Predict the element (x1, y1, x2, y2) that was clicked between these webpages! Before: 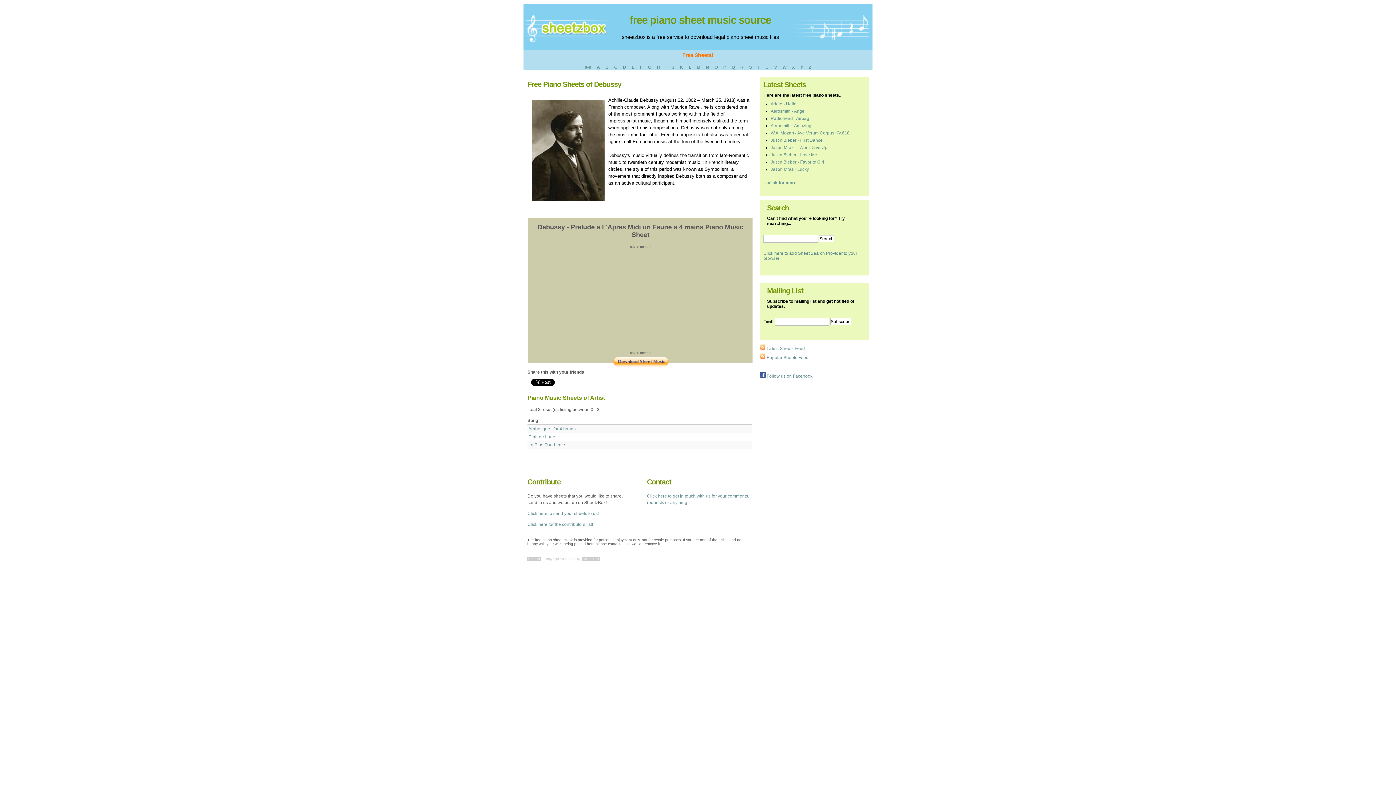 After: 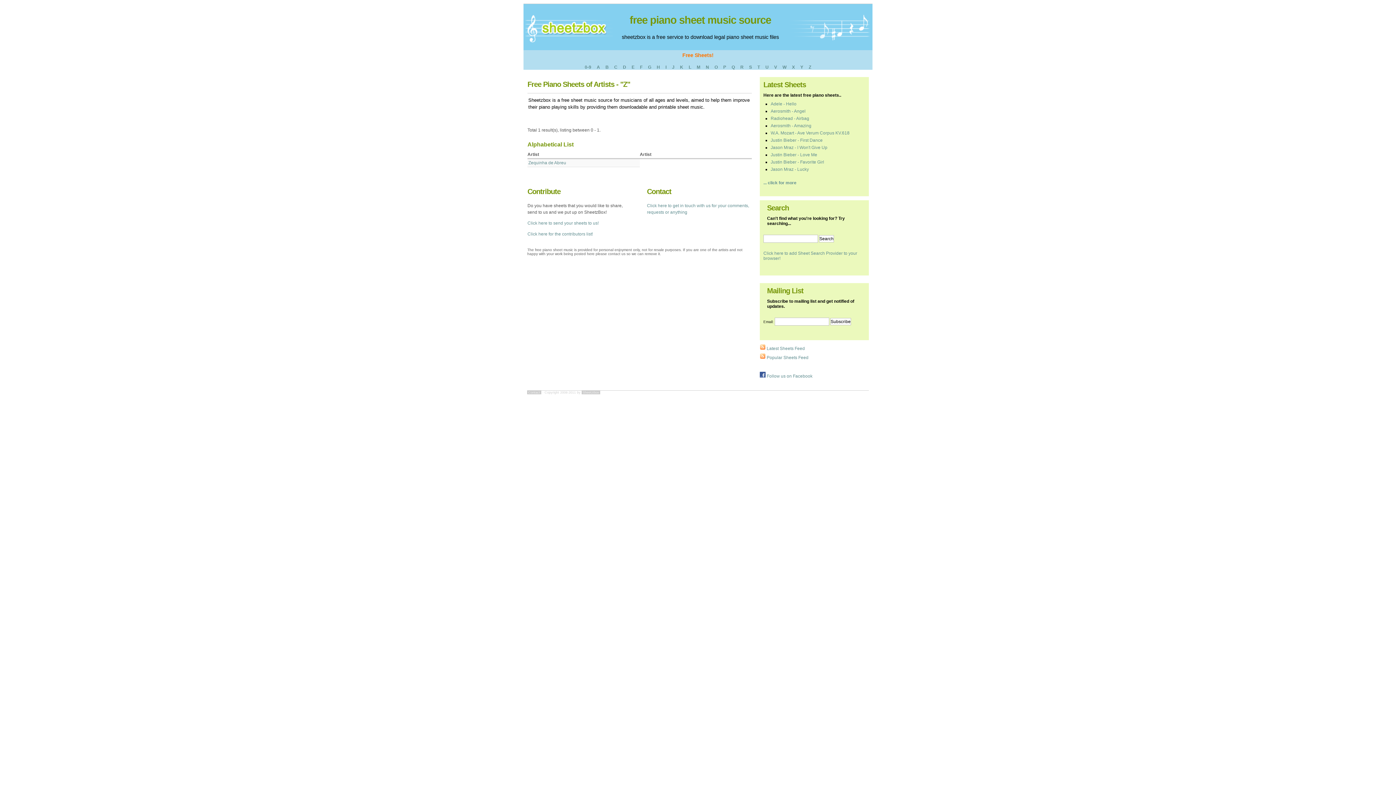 Action: label: Z bbox: (808, 64, 811, 69)